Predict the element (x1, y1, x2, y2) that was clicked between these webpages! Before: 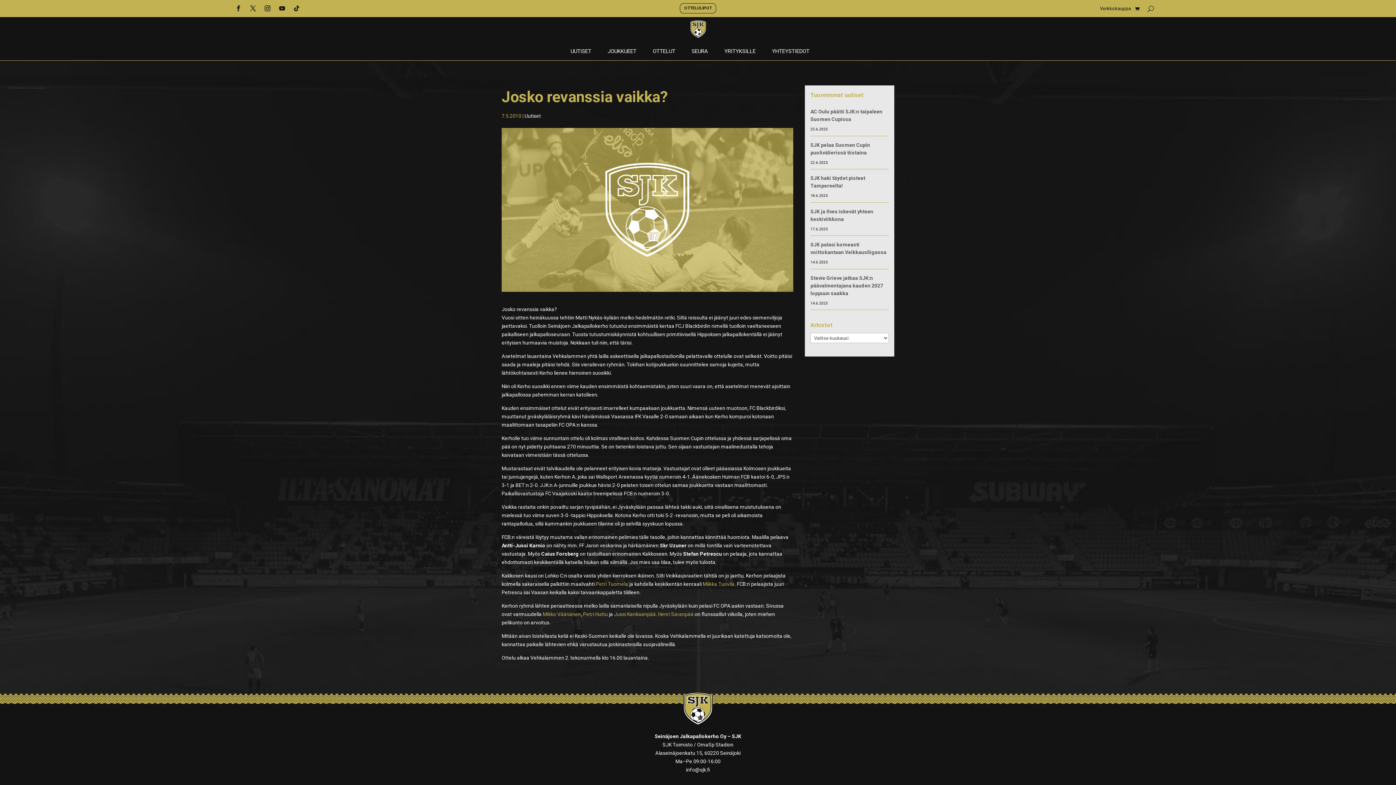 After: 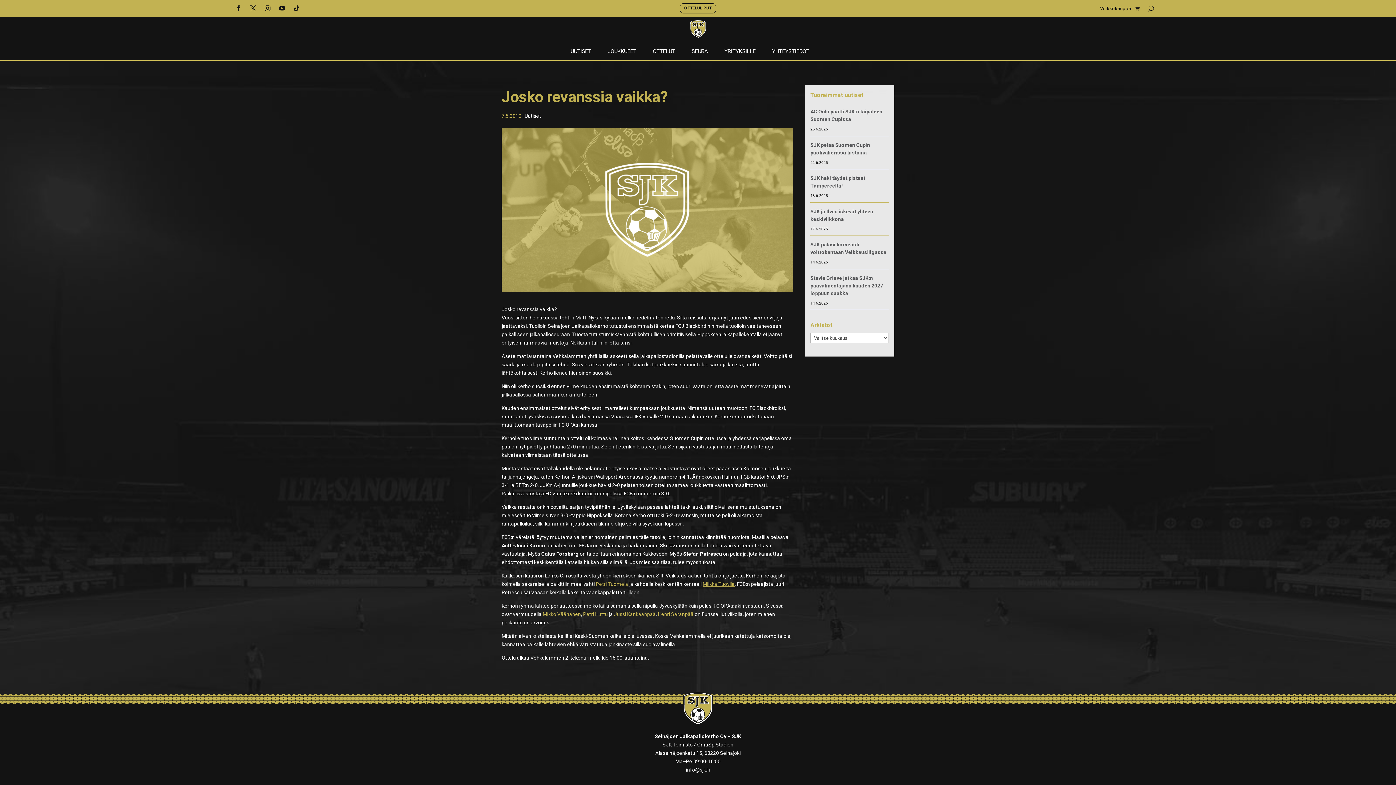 Action: label: Miikka Tuovila bbox: (702, 581, 734, 587)